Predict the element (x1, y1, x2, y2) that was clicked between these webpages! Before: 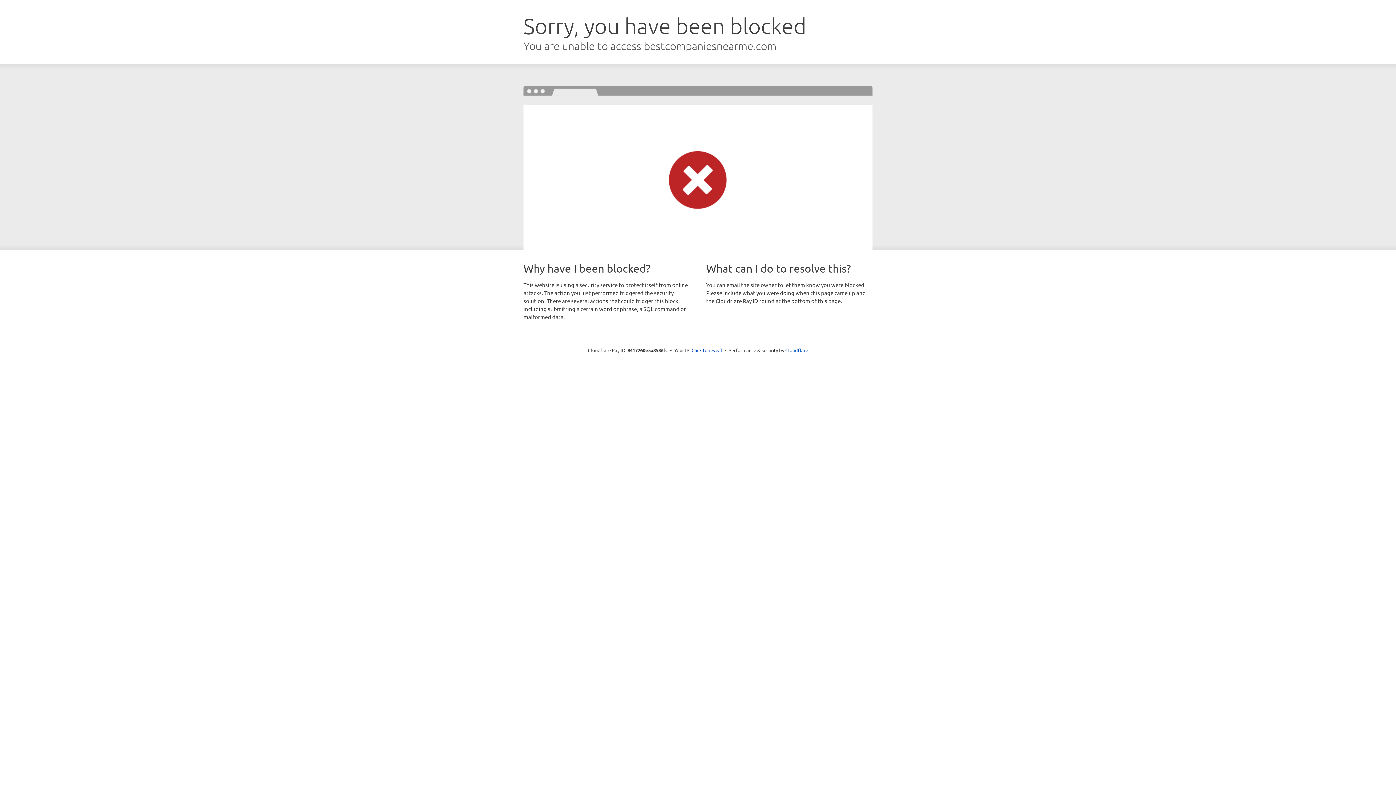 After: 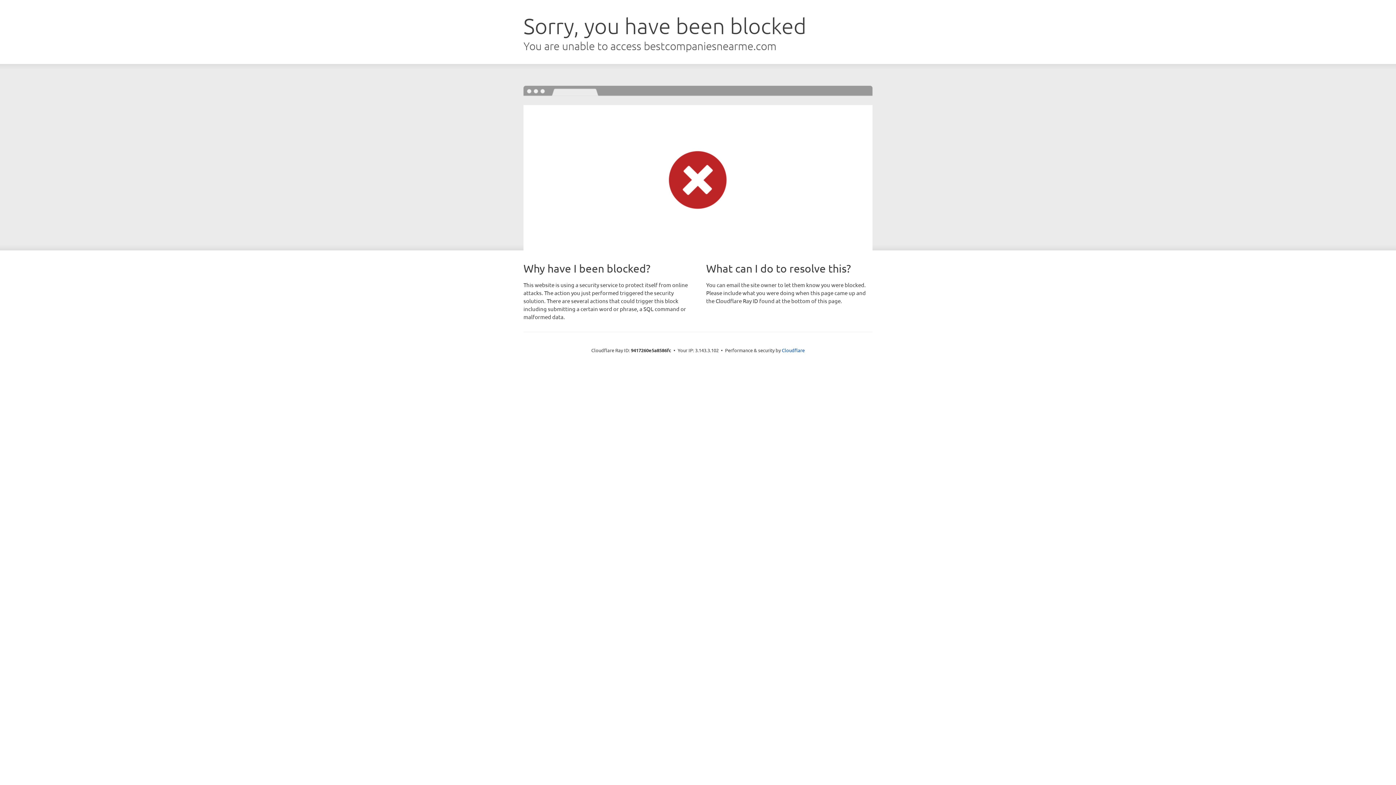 Action: bbox: (691, 346, 722, 353) label: Click to reveal